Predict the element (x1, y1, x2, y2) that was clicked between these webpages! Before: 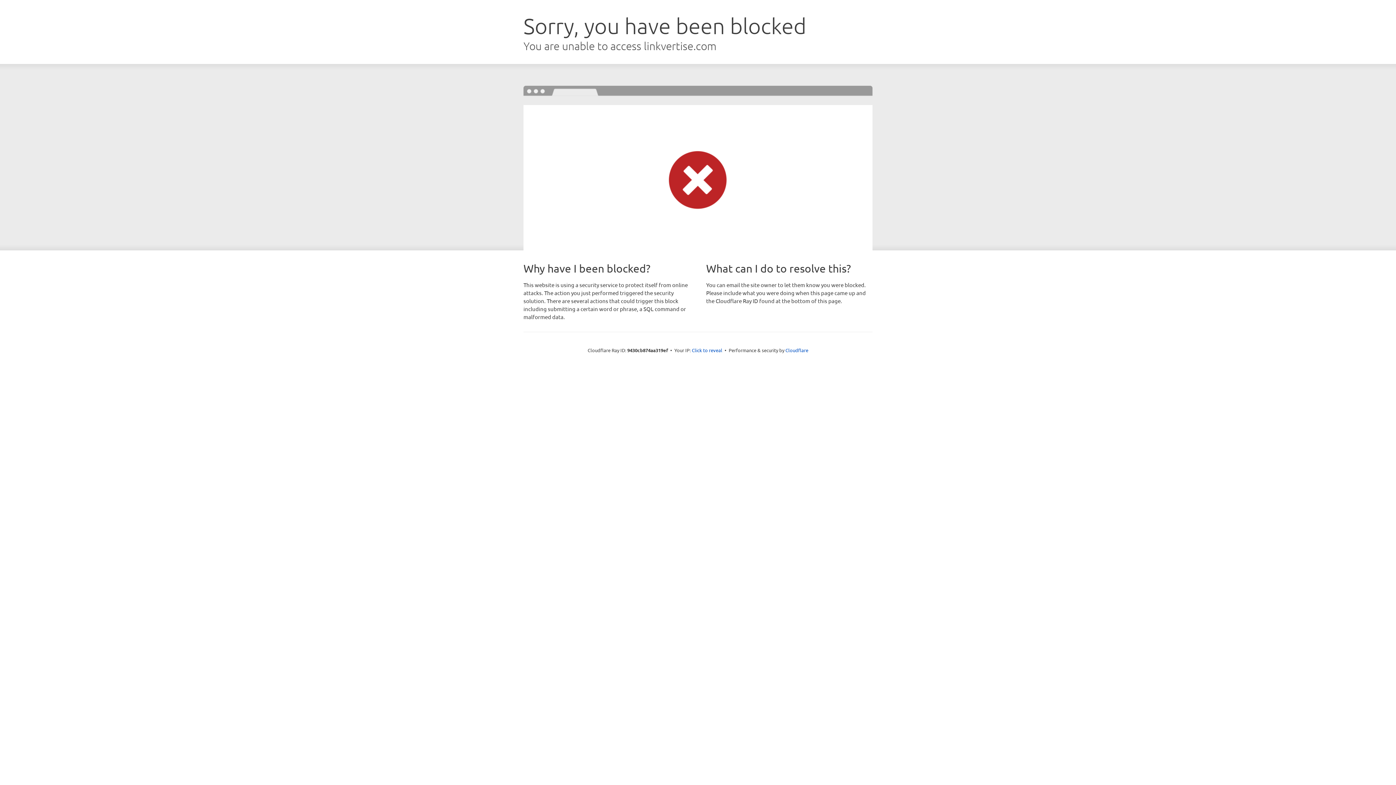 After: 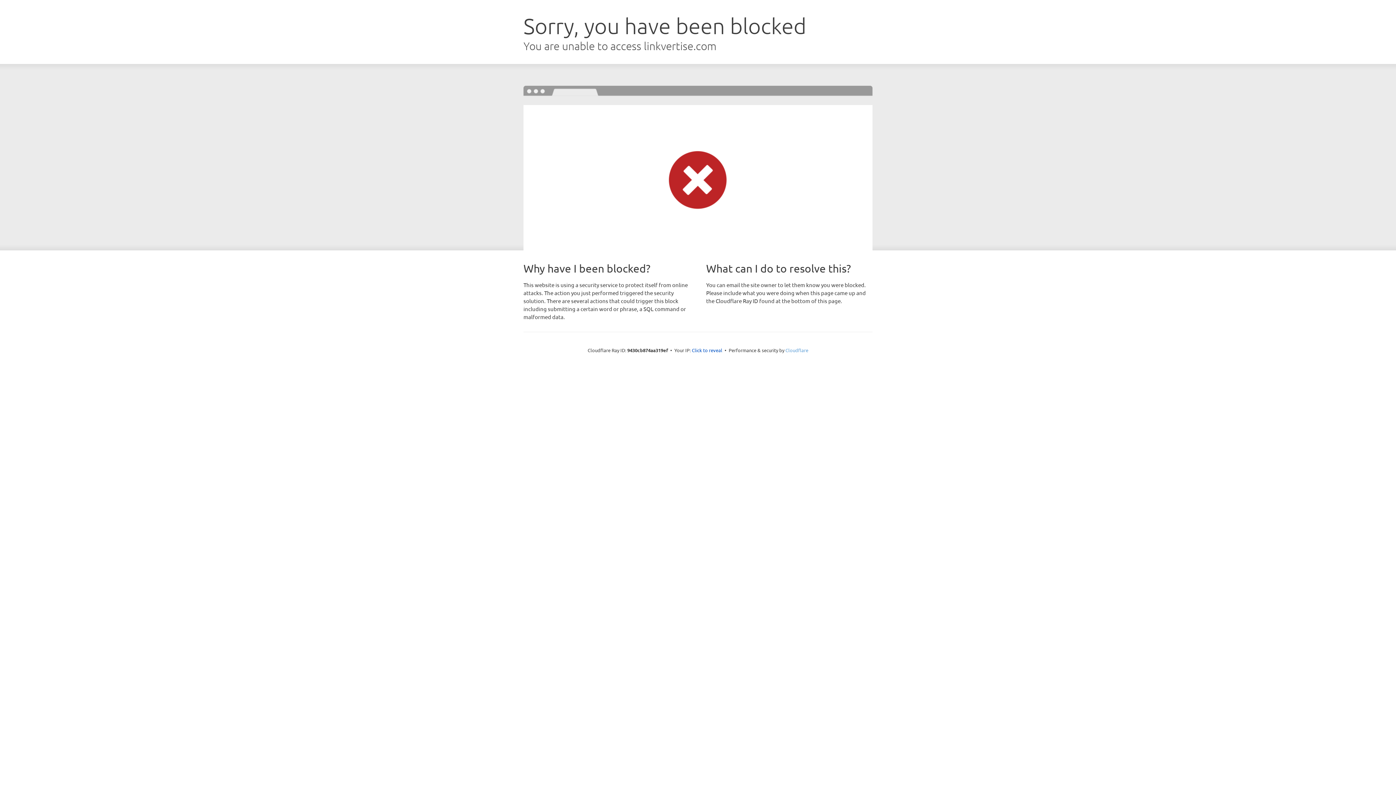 Action: bbox: (785, 347, 808, 353) label: Cloudflare